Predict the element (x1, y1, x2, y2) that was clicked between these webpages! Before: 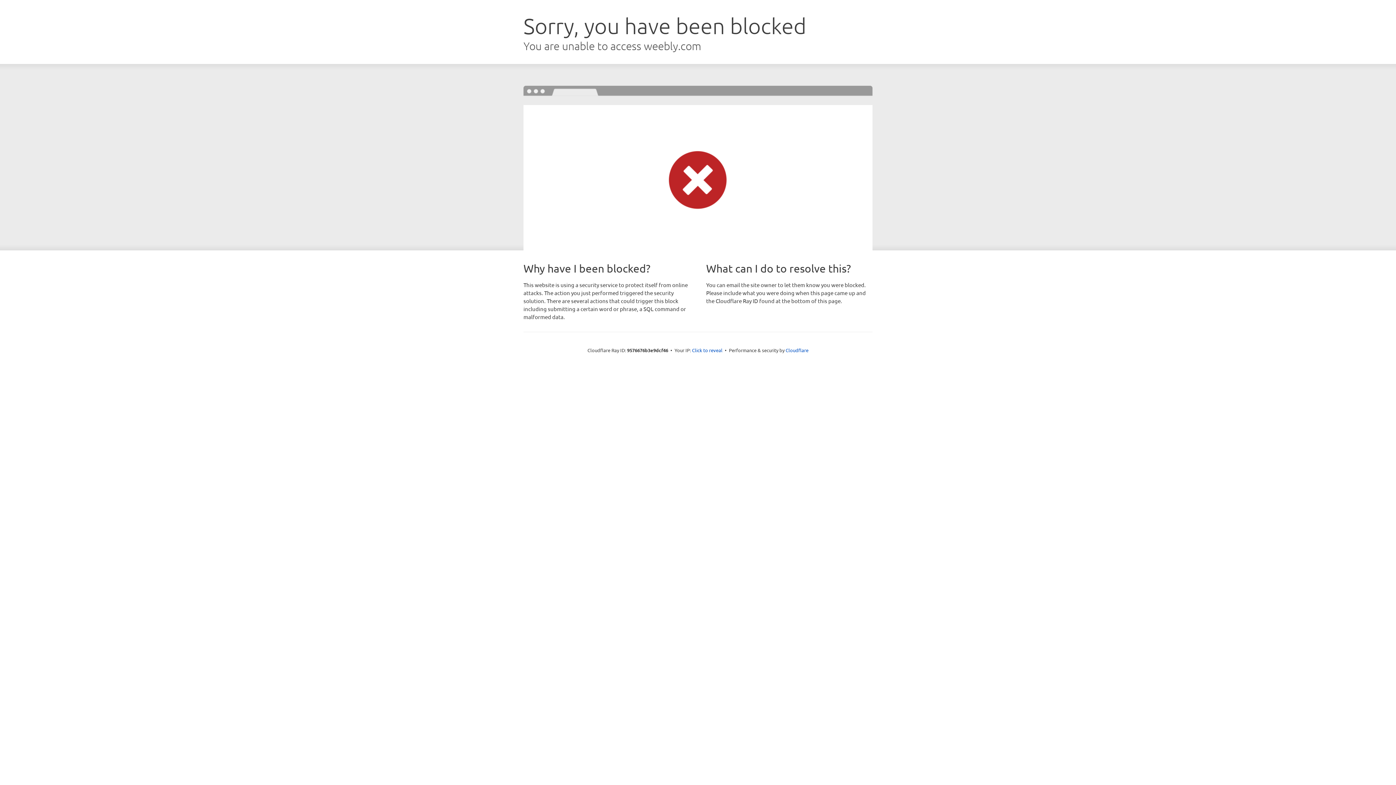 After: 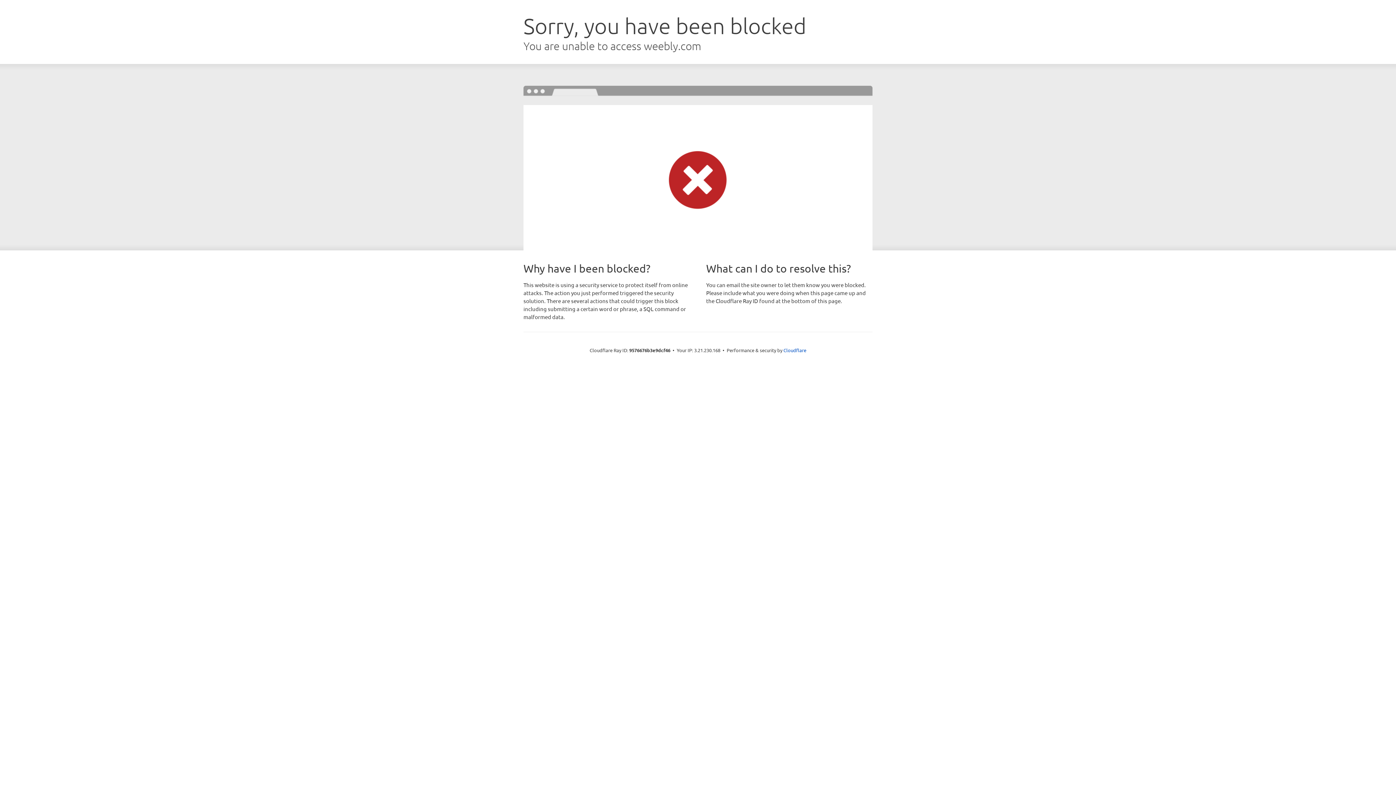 Action: label: Click to reveal bbox: (692, 346, 722, 353)